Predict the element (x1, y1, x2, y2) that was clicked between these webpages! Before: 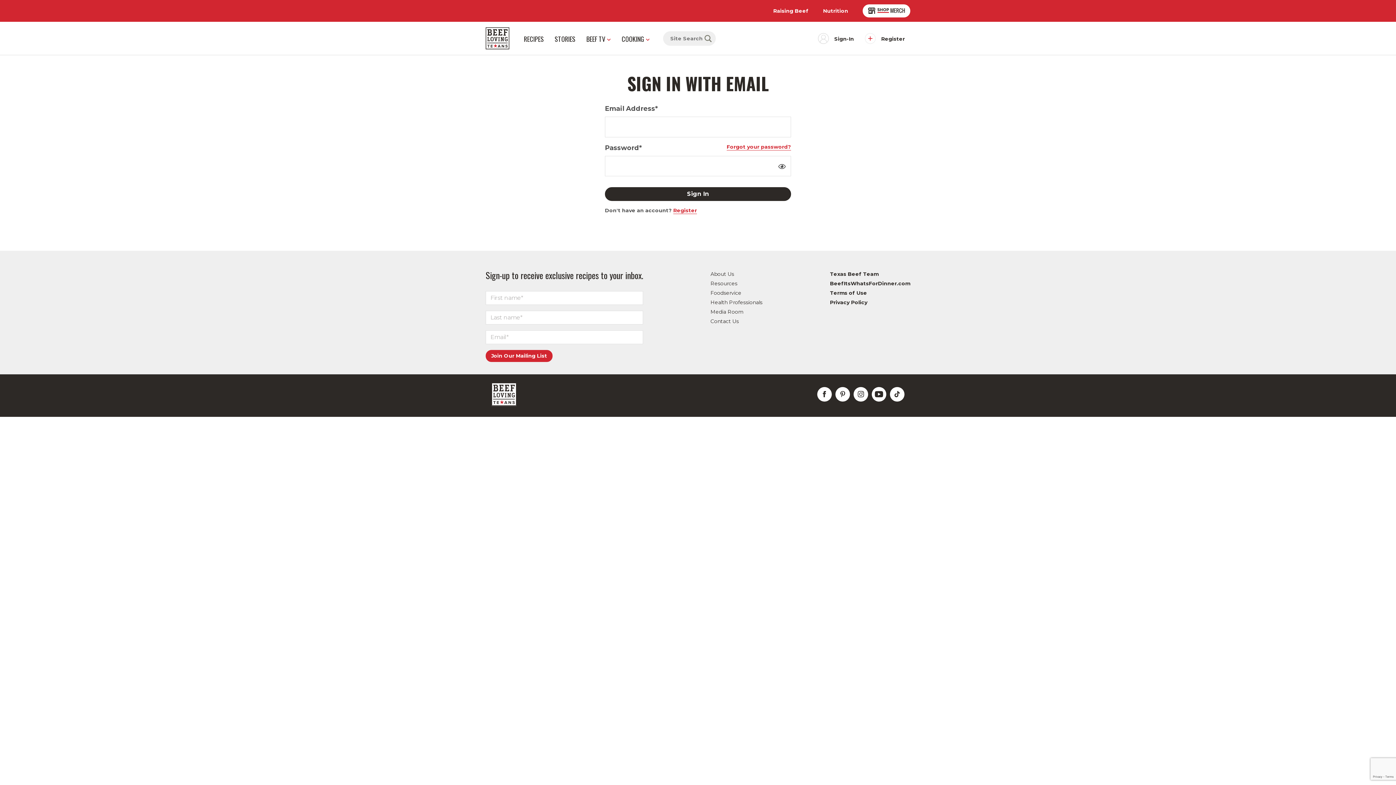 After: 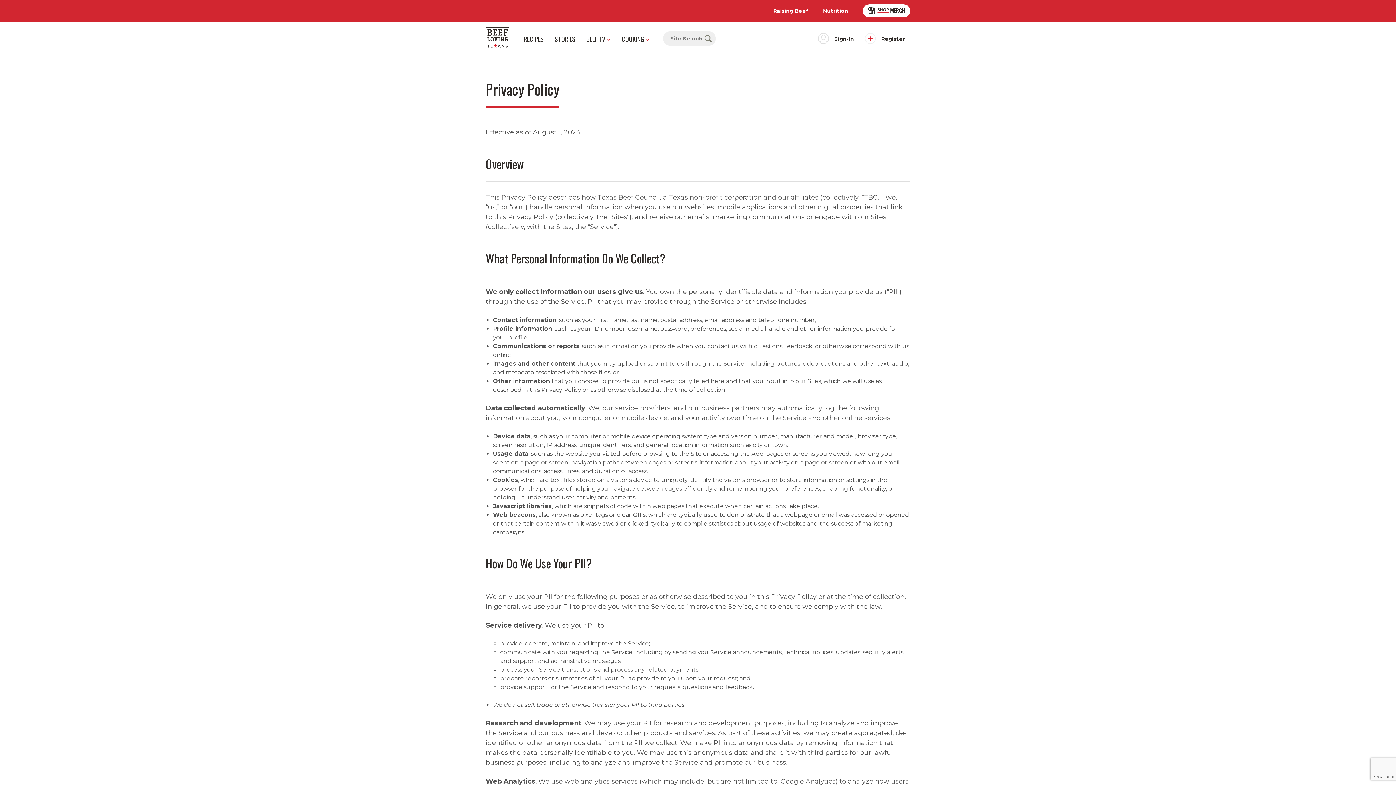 Action: label: Privacy Policy bbox: (830, 299, 867, 306)